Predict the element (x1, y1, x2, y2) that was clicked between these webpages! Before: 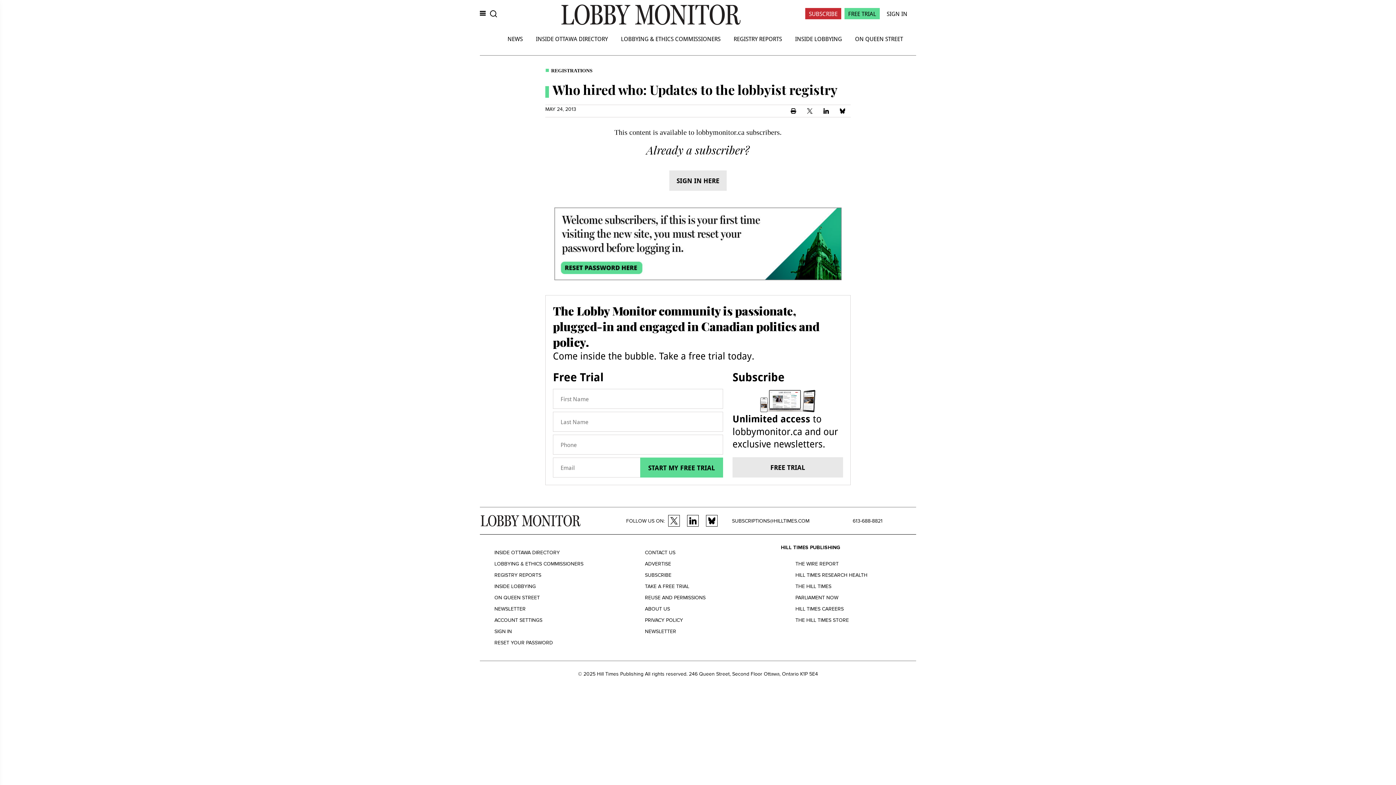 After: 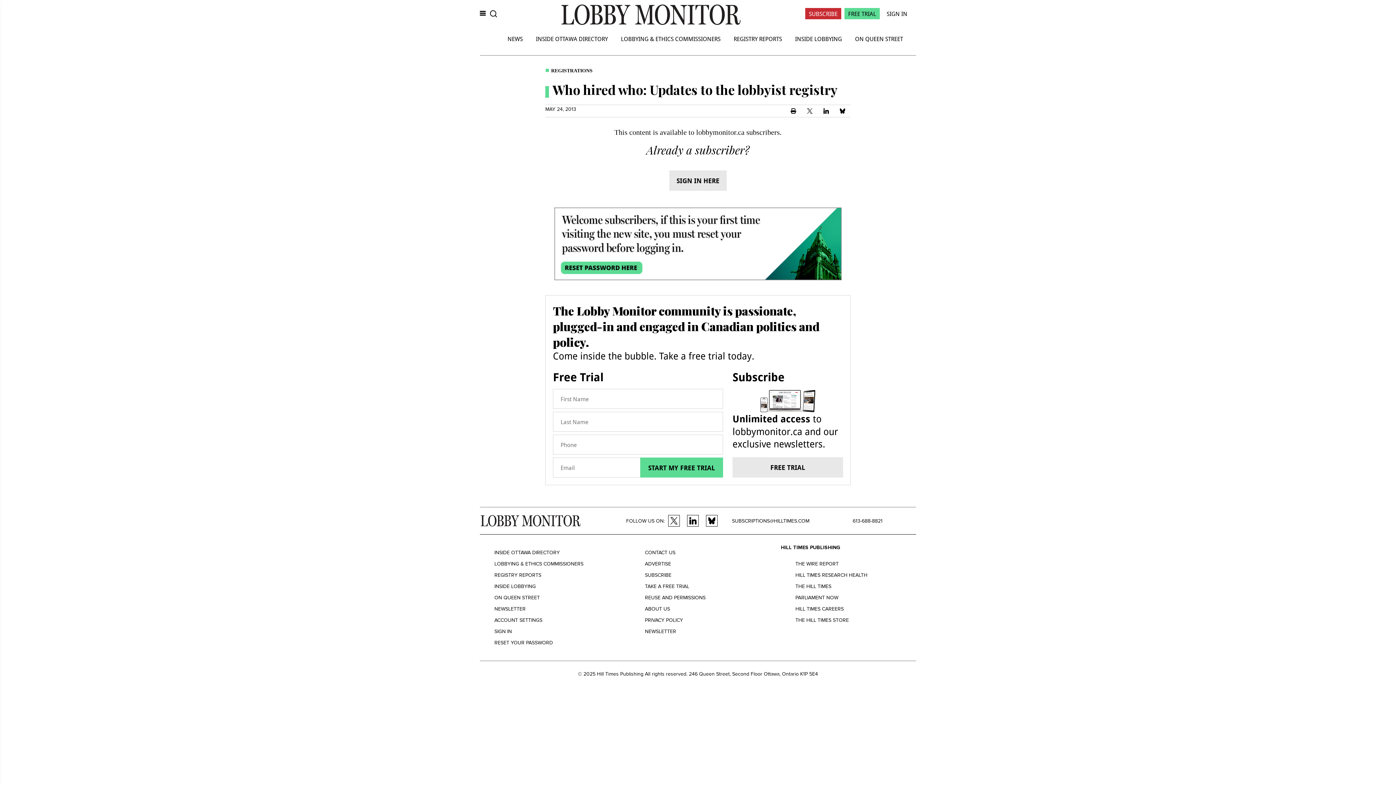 Action: bbox: (834, 106, 850, 115)